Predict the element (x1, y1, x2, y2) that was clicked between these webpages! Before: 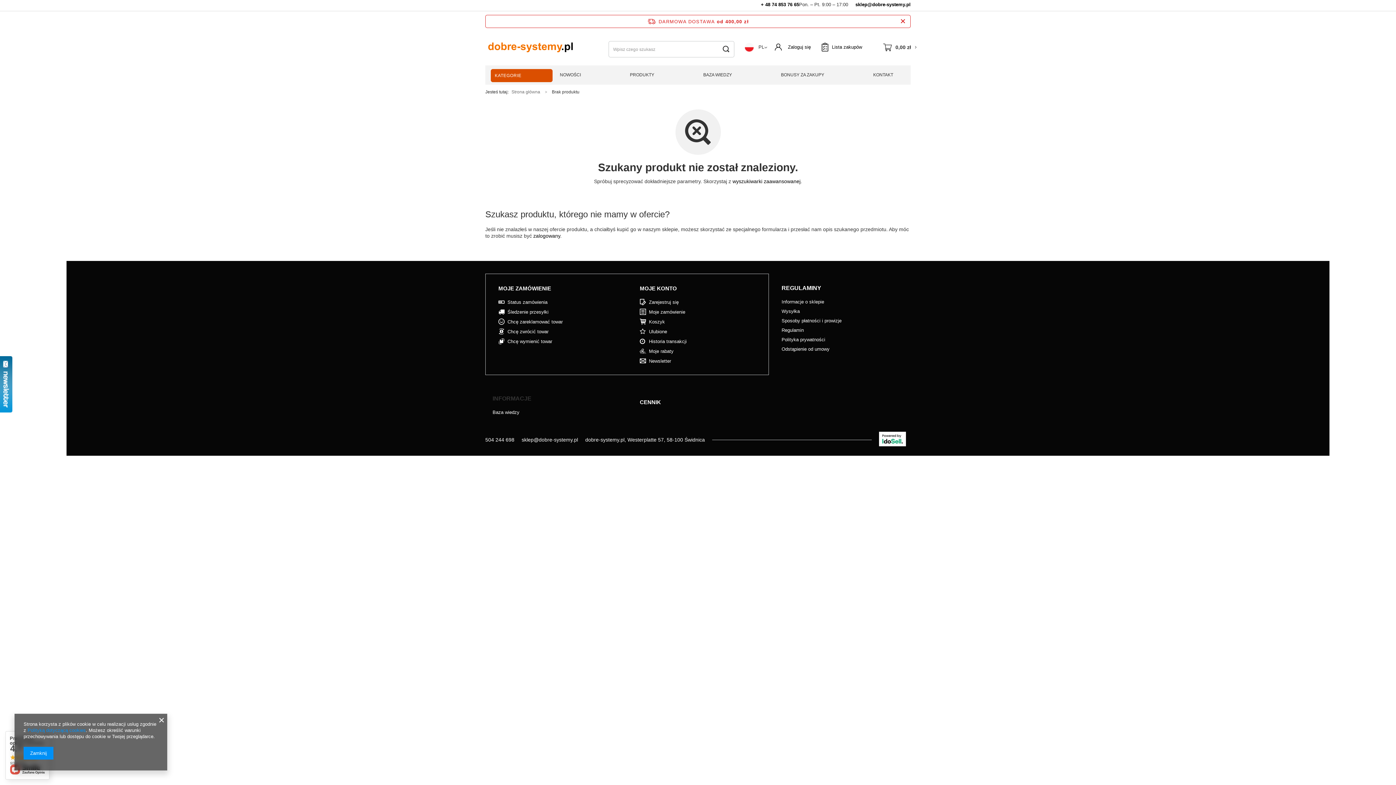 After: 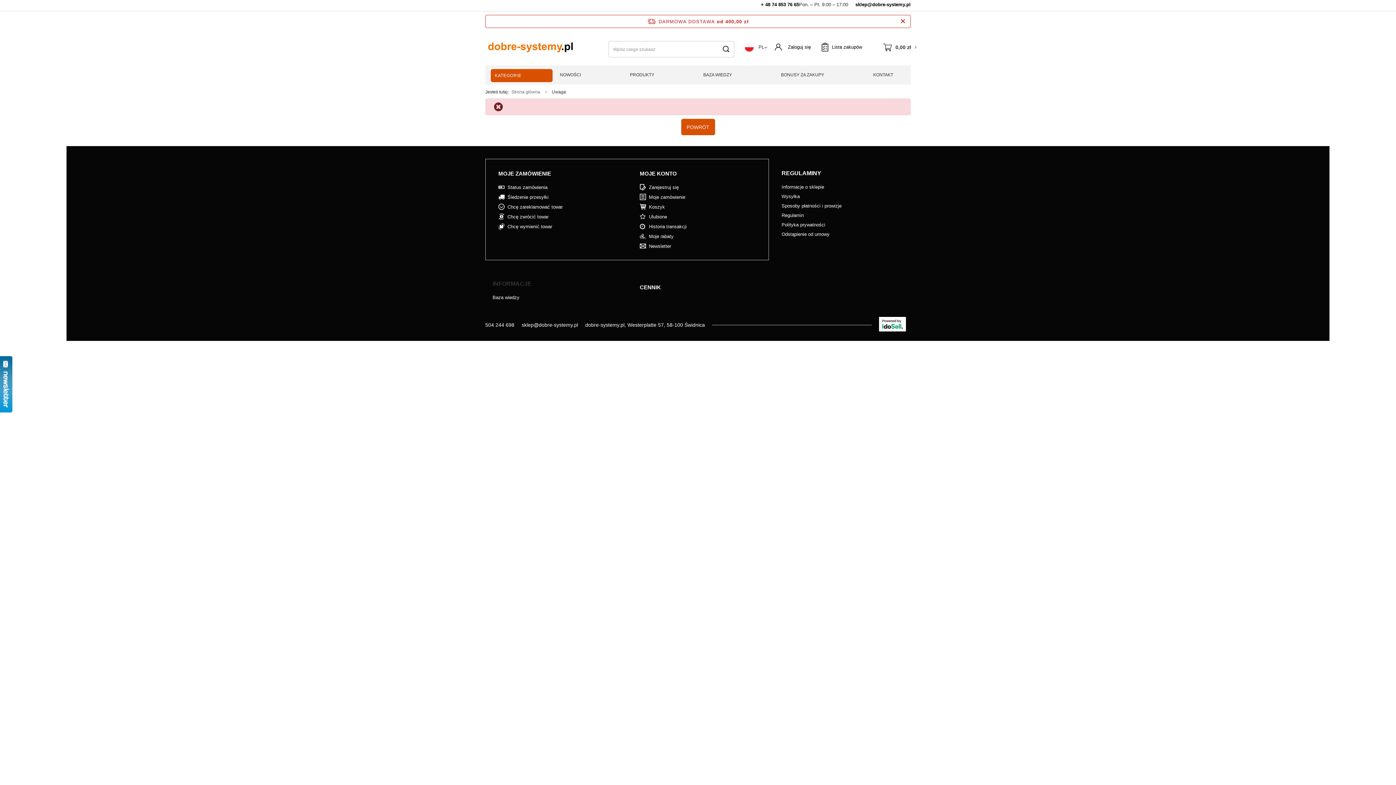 Action: bbox: (821, 41, 862, 52) label: Lista zakupów